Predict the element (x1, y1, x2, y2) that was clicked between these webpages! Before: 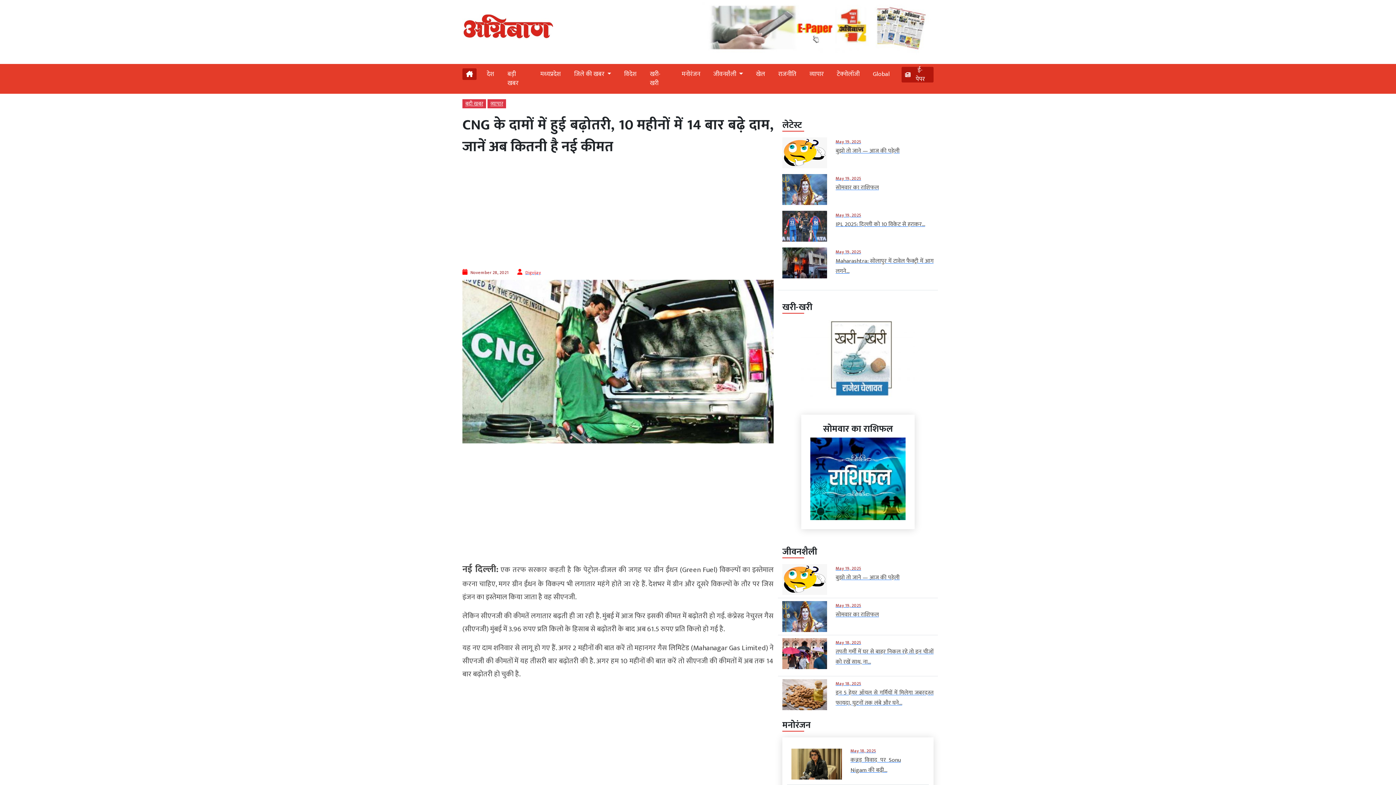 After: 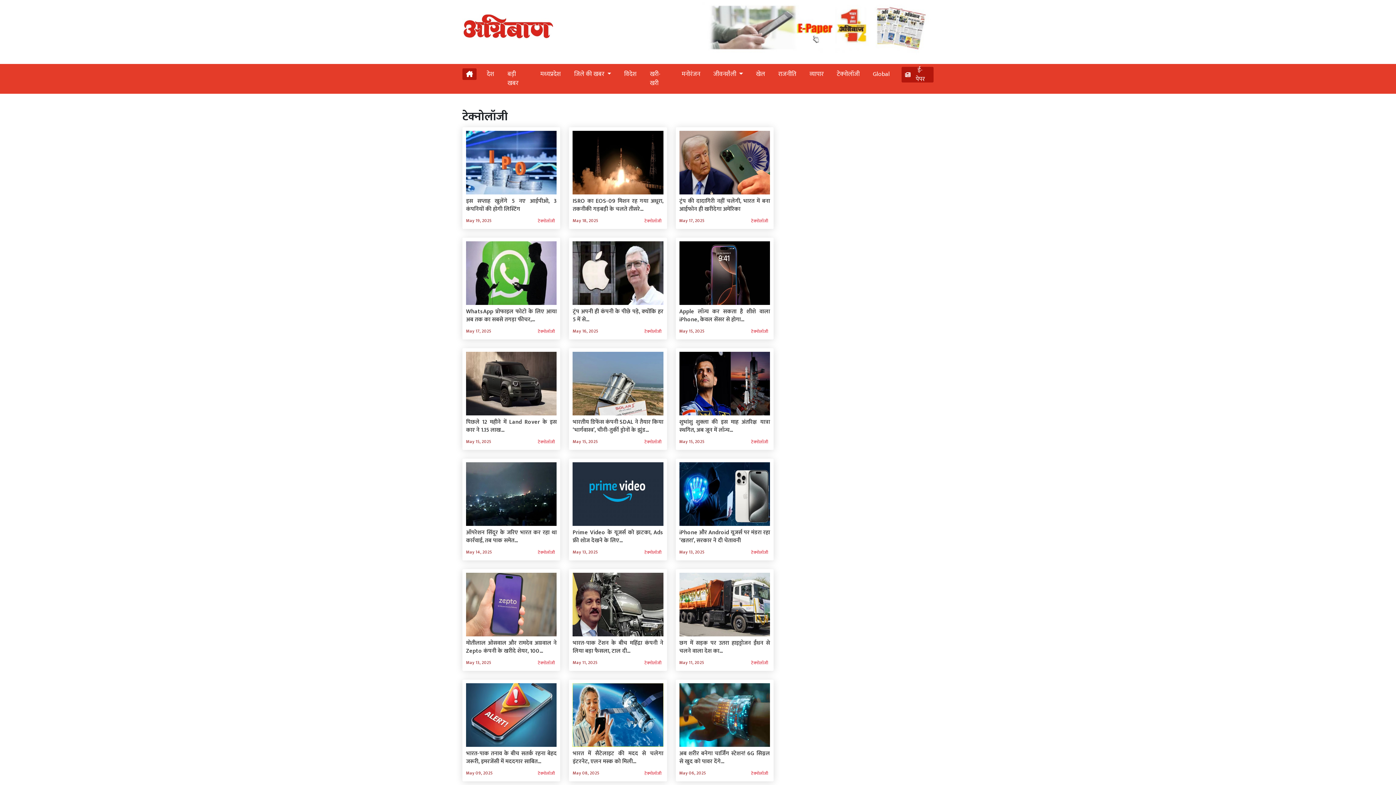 Action: bbox: (834, 66, 862, 81) label: टेक्‍नोलॉजी